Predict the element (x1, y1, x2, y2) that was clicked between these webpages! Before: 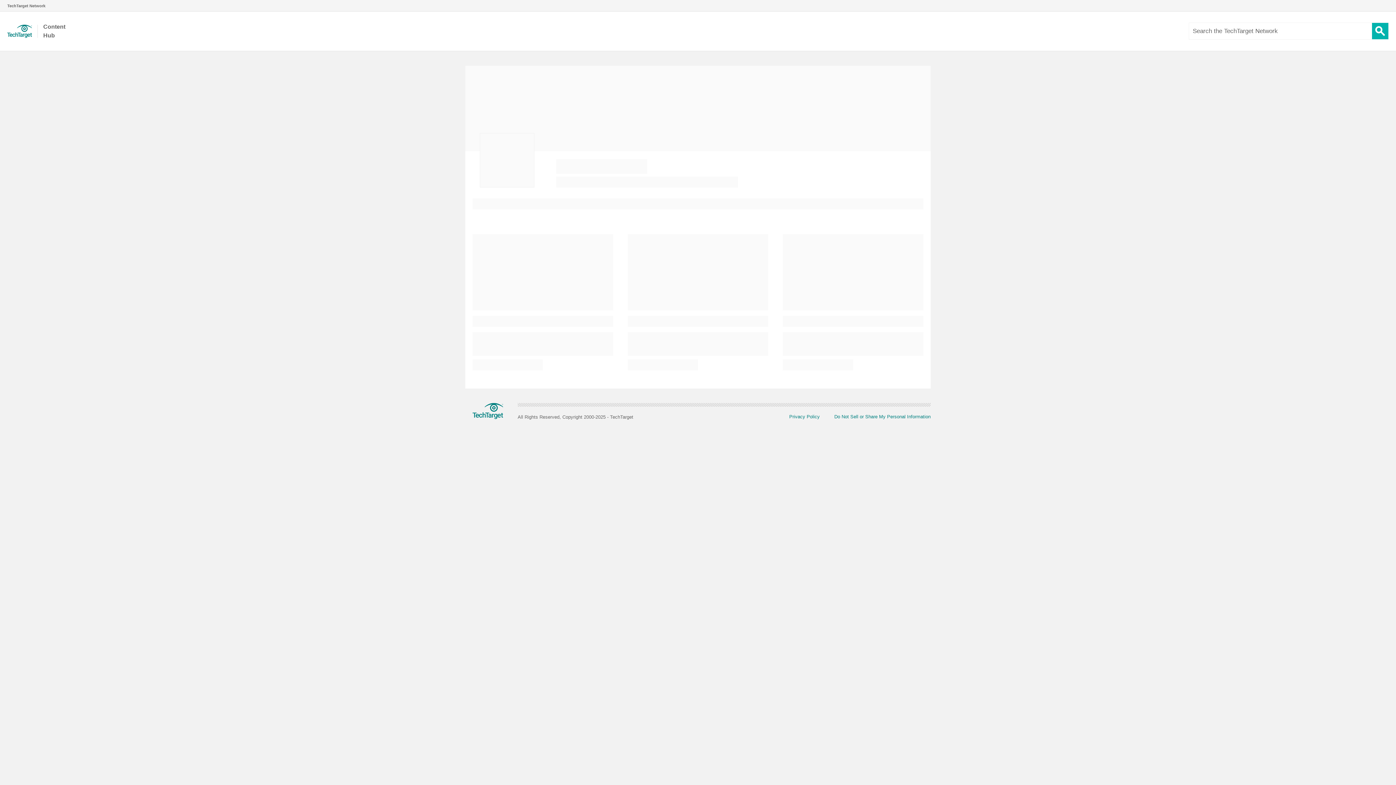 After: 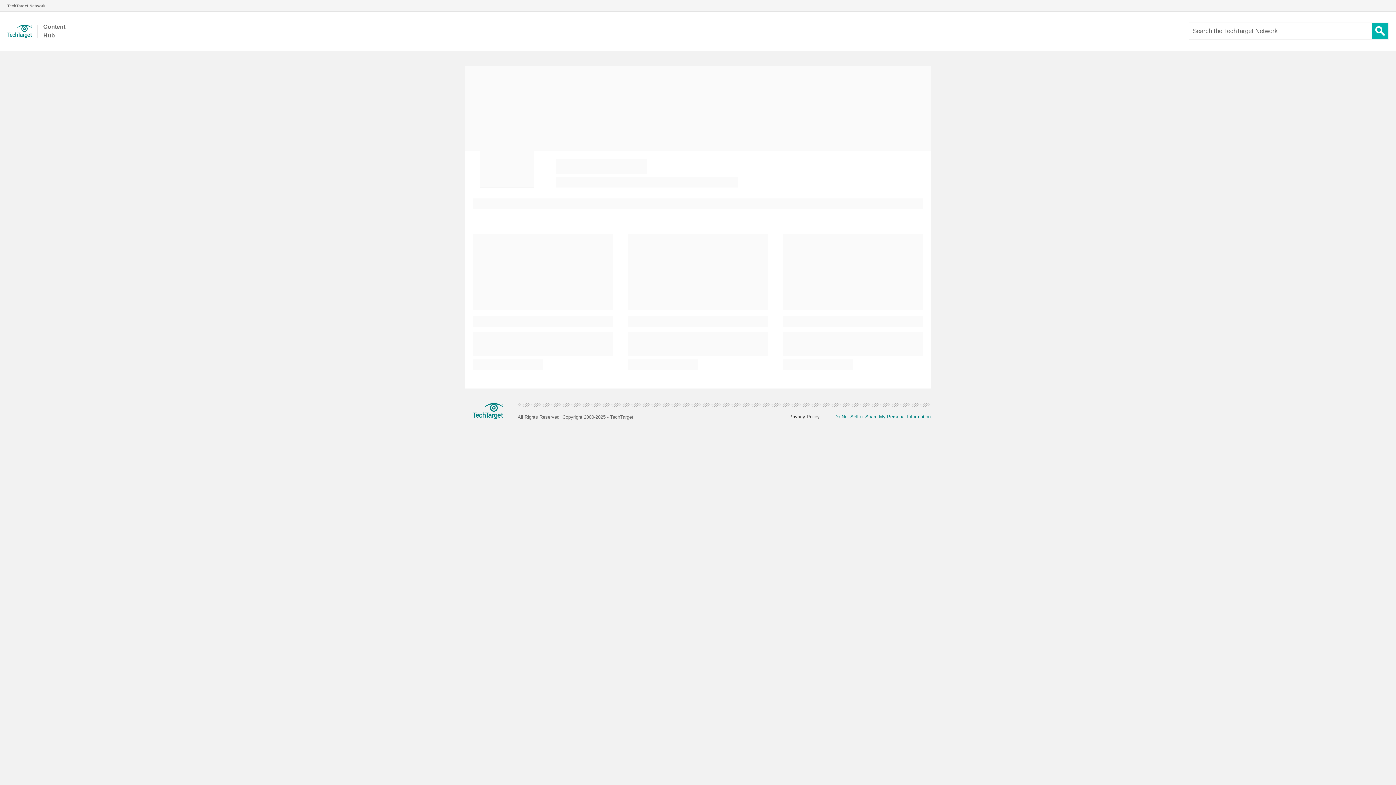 Action: bbox: (774, 414, 820, 420) label: Privacy Policy